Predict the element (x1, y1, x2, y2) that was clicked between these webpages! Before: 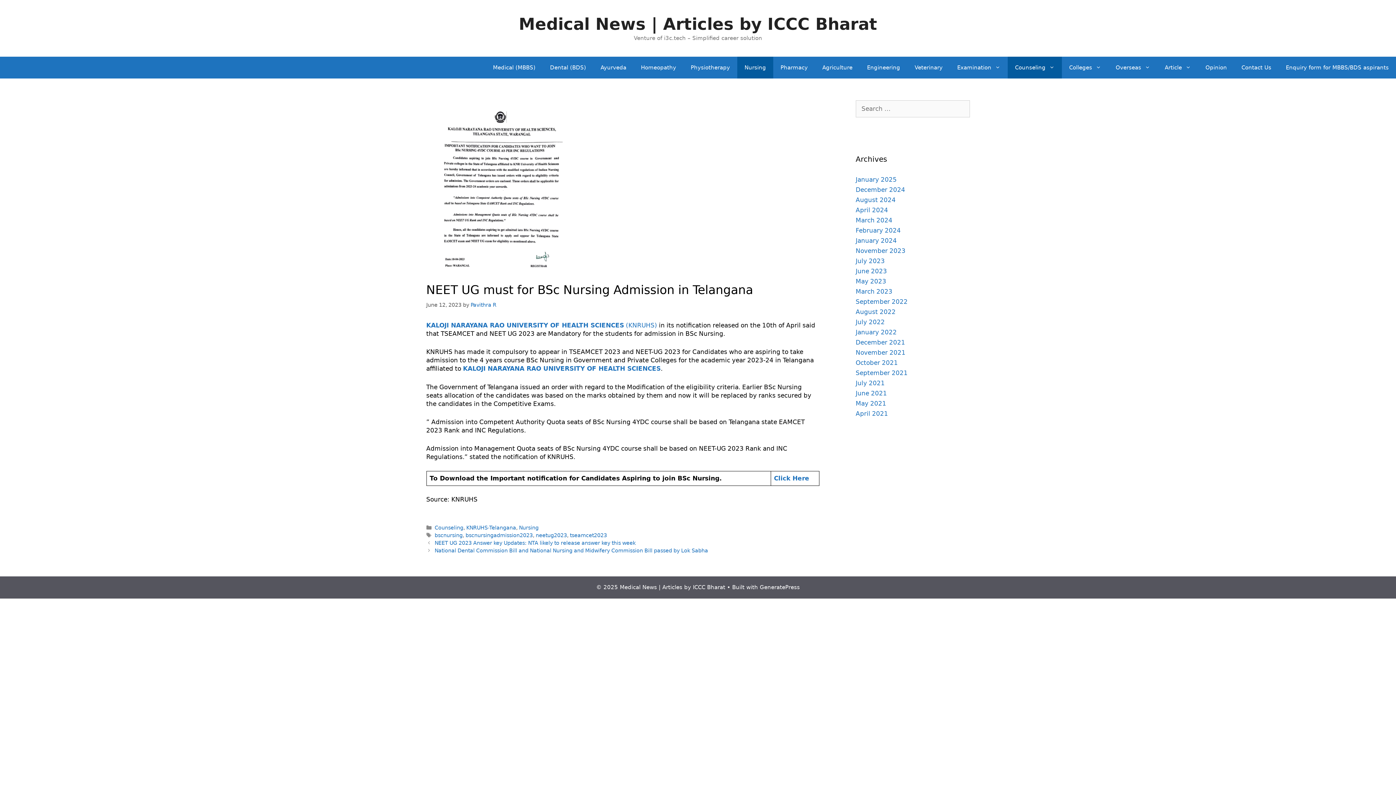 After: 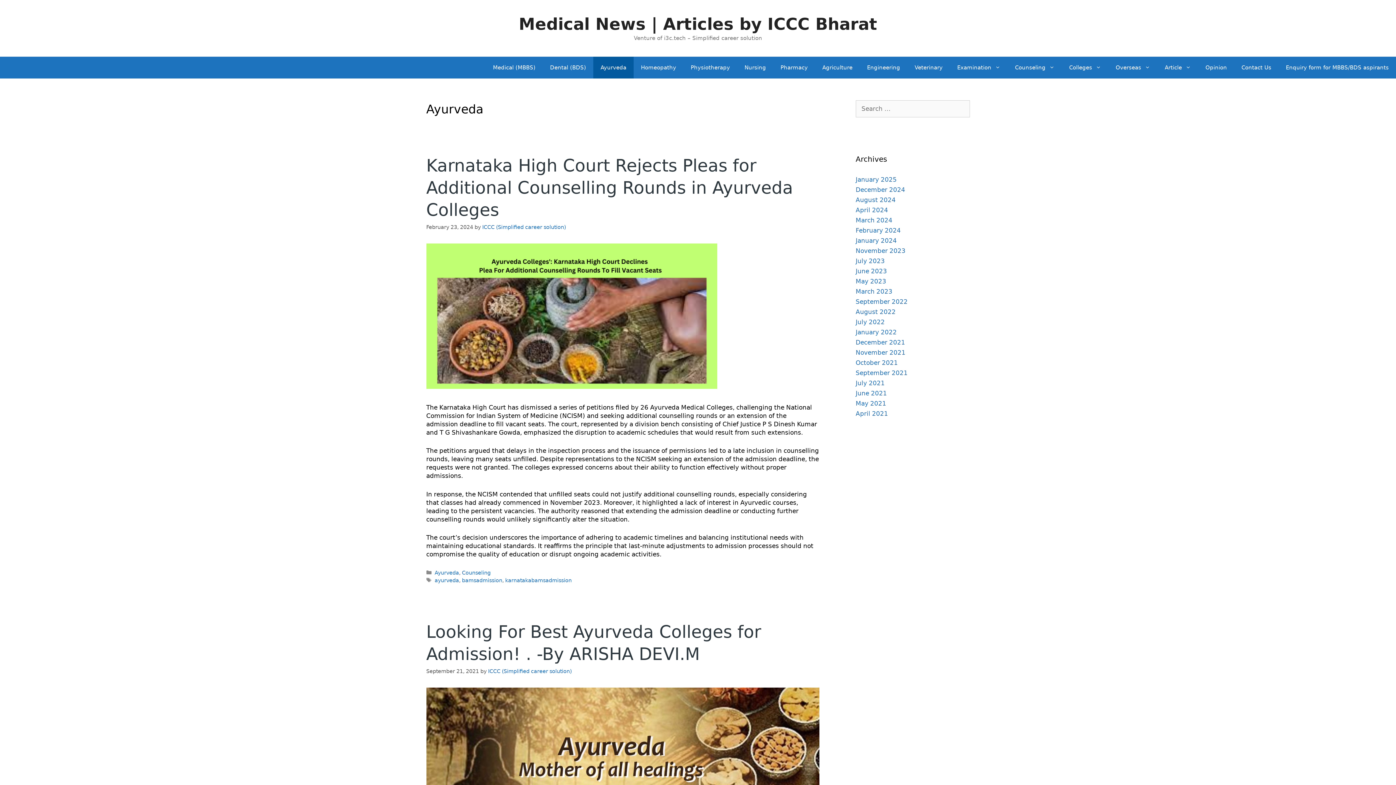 Action: label: Ayurveda bbox: (593, 56, 633, 78)